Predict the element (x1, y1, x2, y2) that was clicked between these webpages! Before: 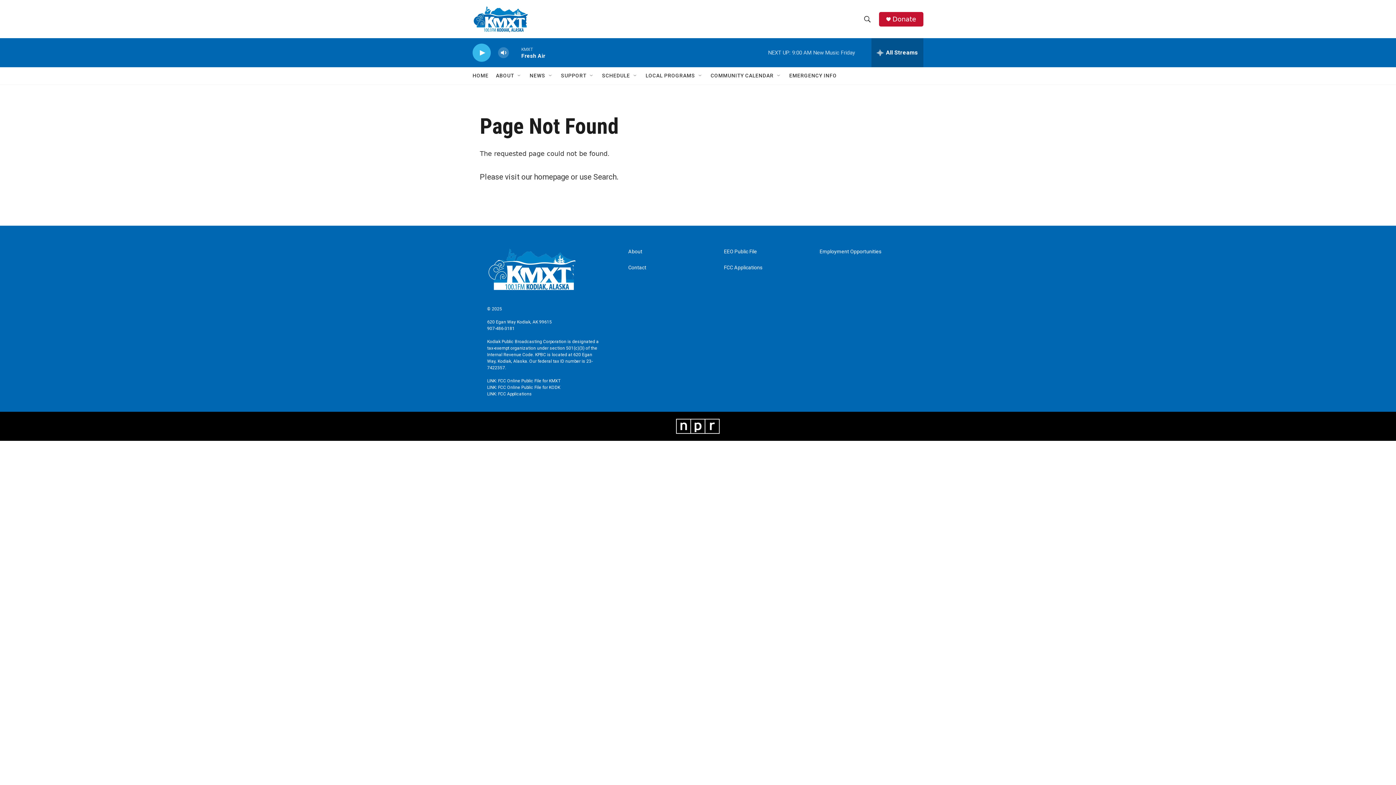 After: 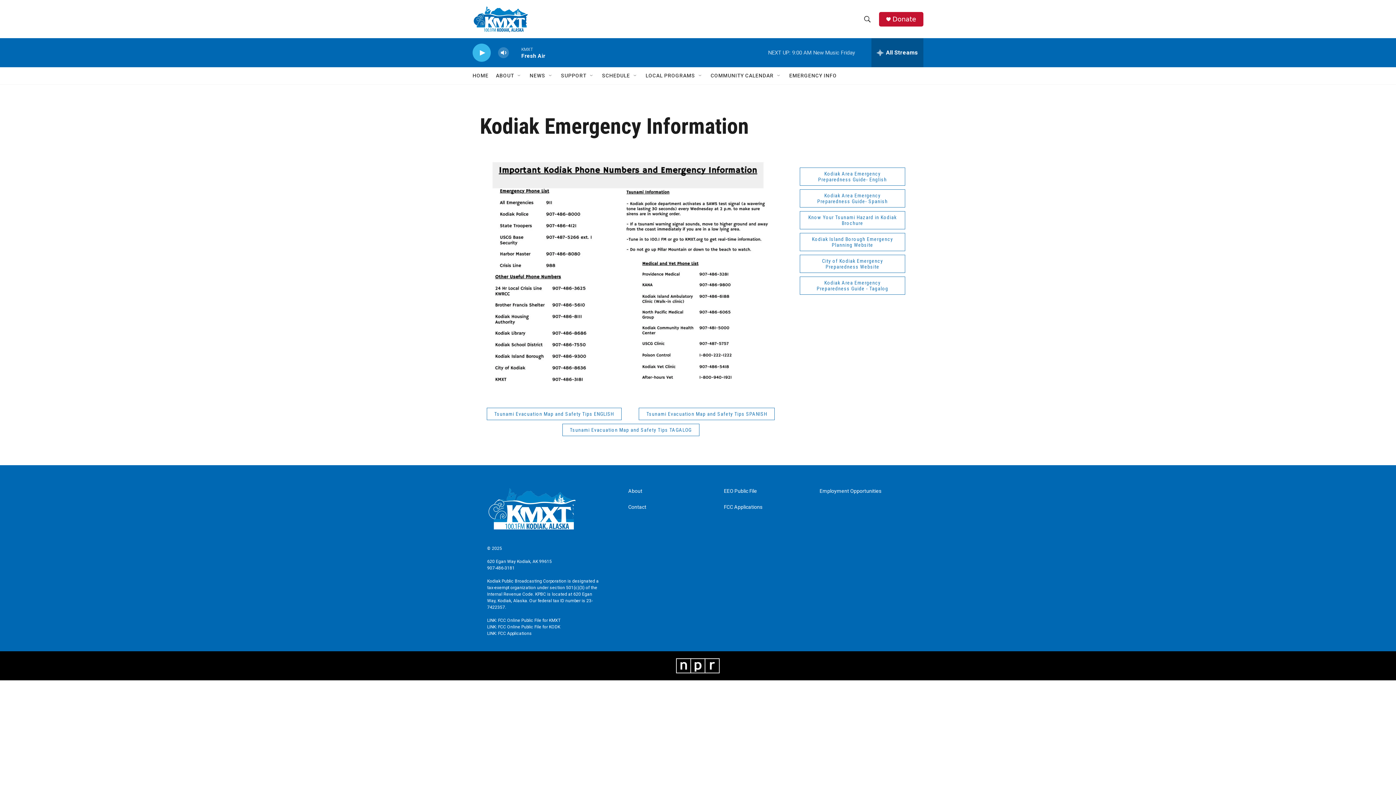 Action: label: EMERGENCY INFO bbox: (789, 67, 837, 84)